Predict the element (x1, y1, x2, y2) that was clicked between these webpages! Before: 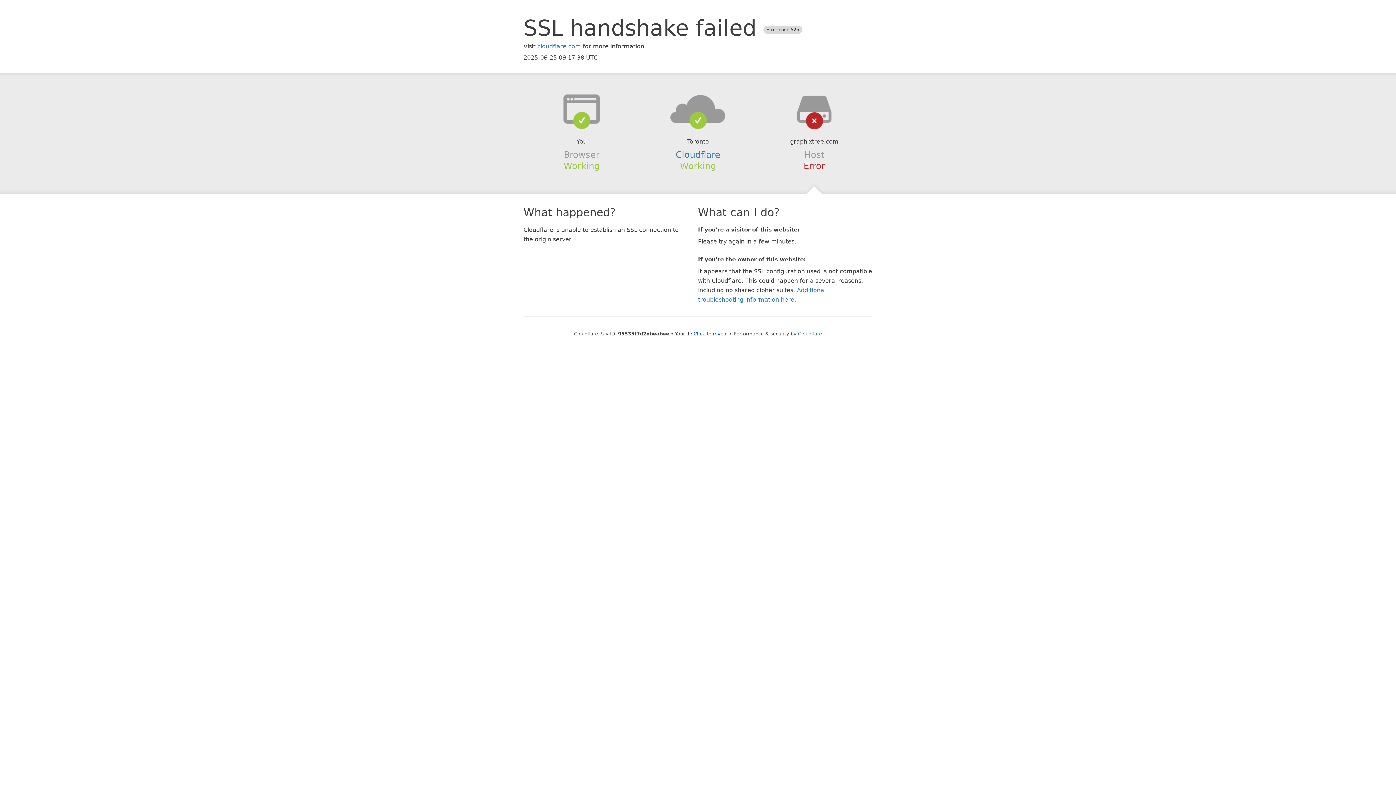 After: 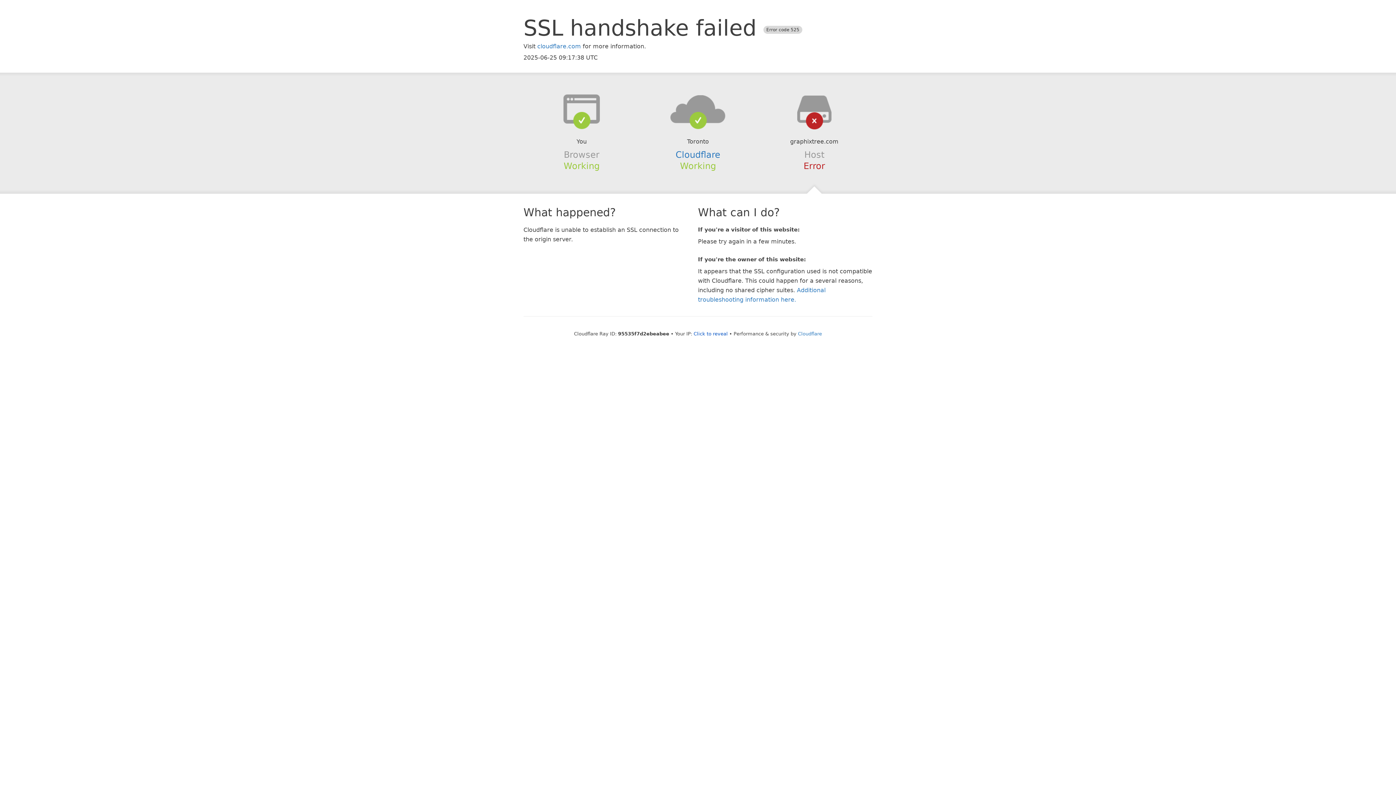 Action: bbox: (639, 94, 756, 123)